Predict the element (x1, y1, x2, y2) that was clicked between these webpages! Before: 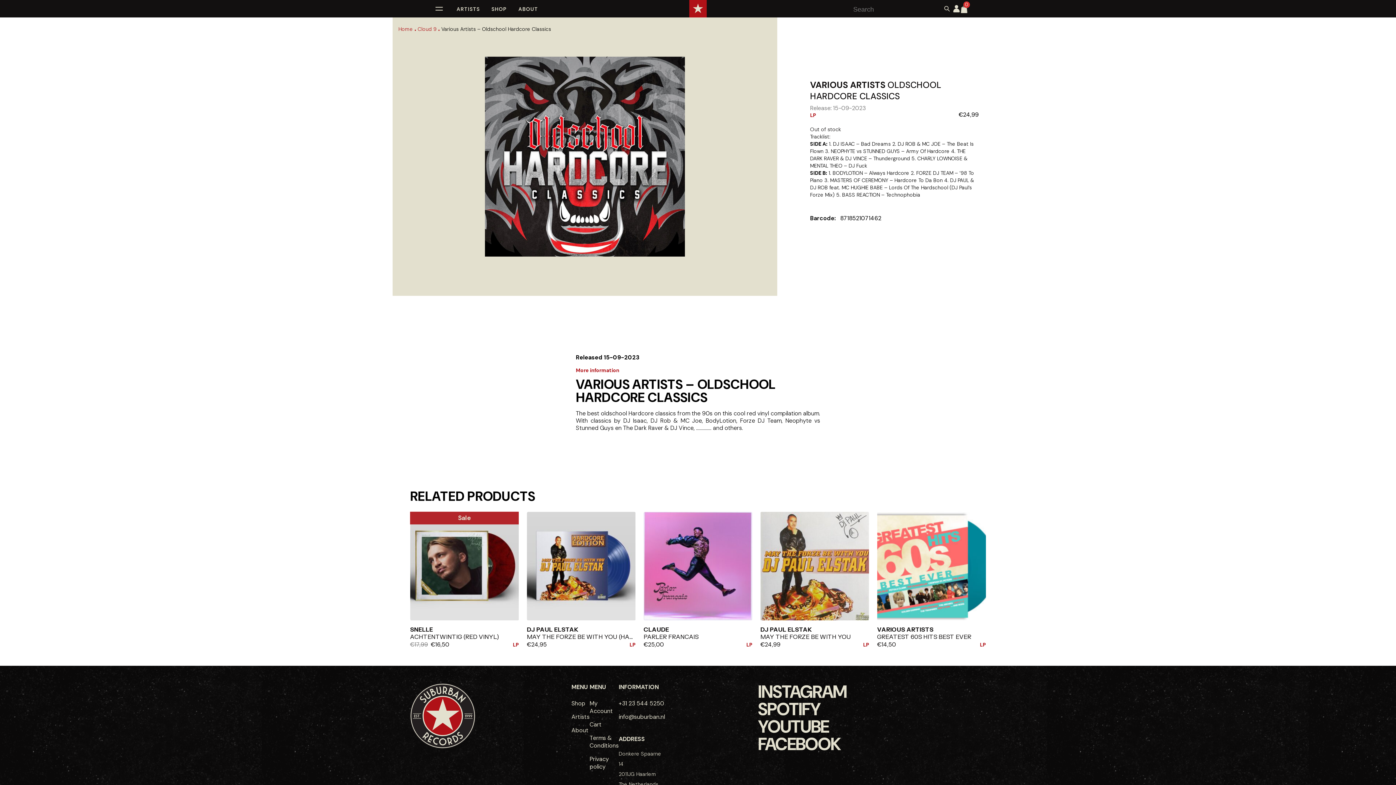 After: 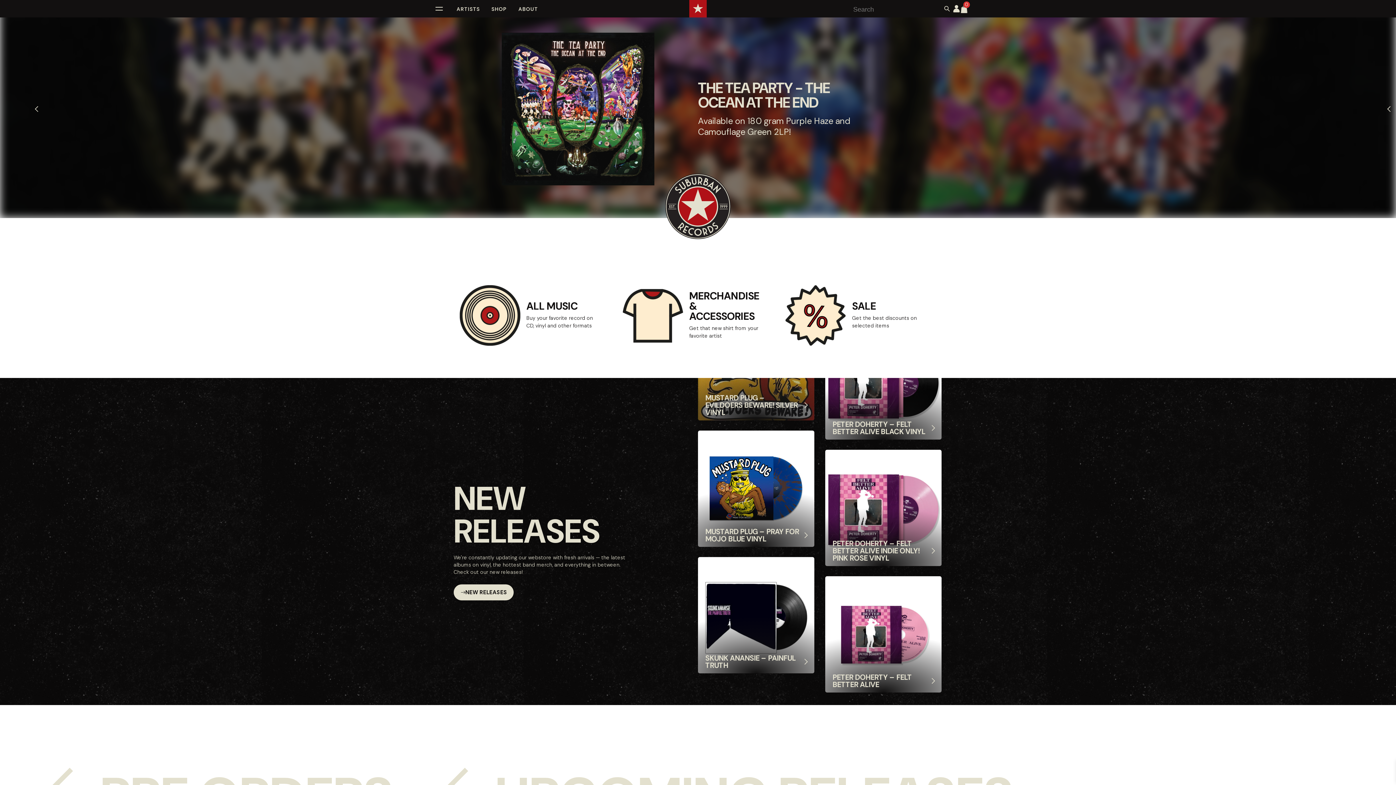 Action: bbox: (398, 25, 413, 32) label: Home